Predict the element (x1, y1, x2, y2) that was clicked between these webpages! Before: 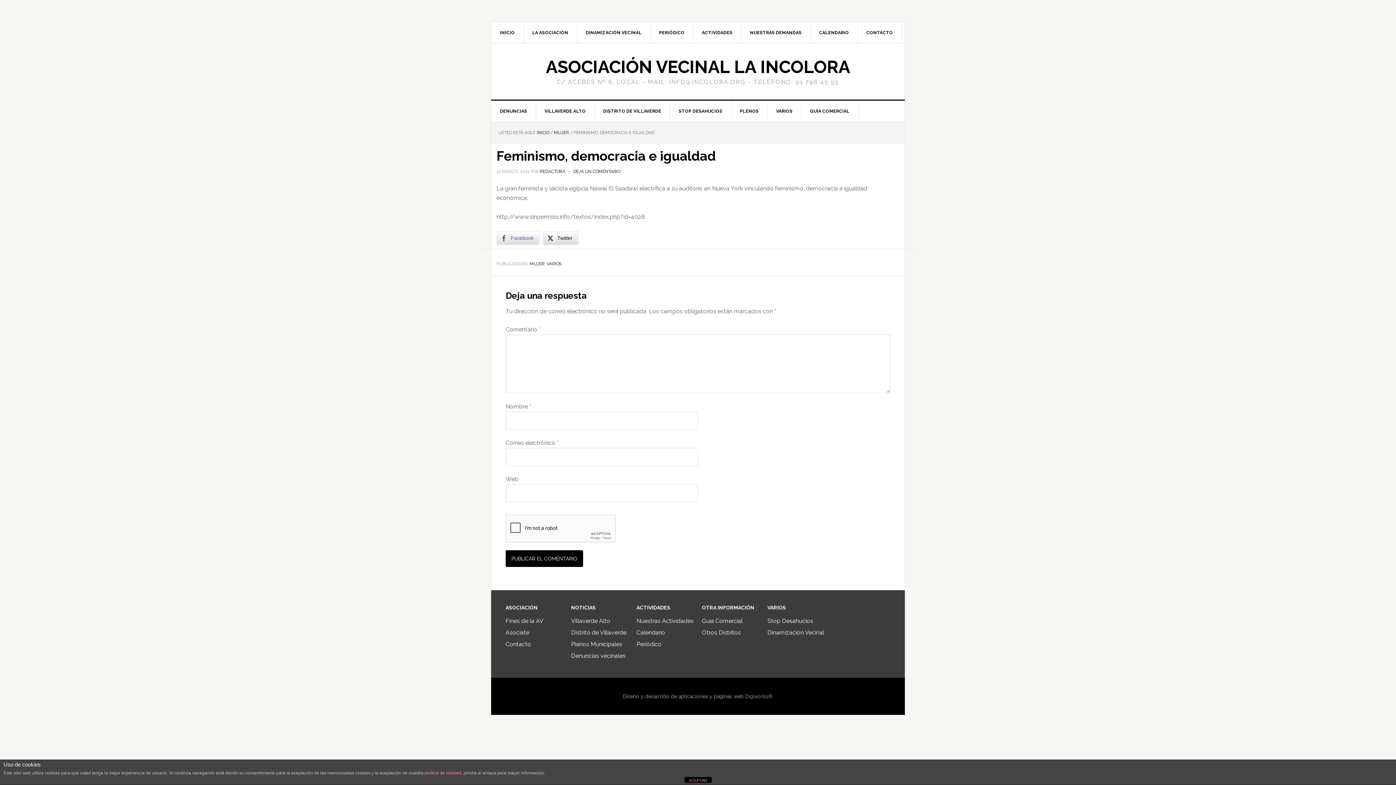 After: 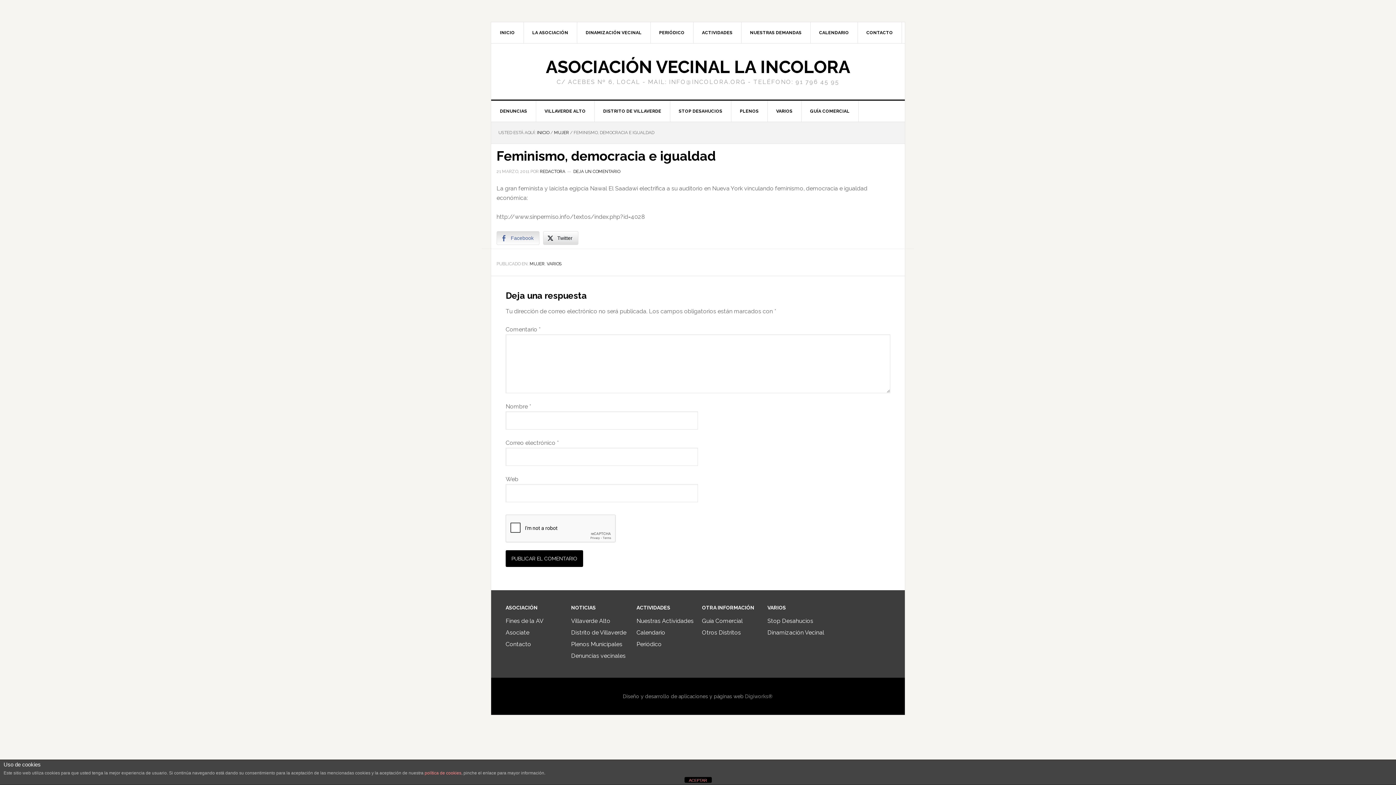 Action: bbox: (496, 231, 539, 245) label: Facebook Share